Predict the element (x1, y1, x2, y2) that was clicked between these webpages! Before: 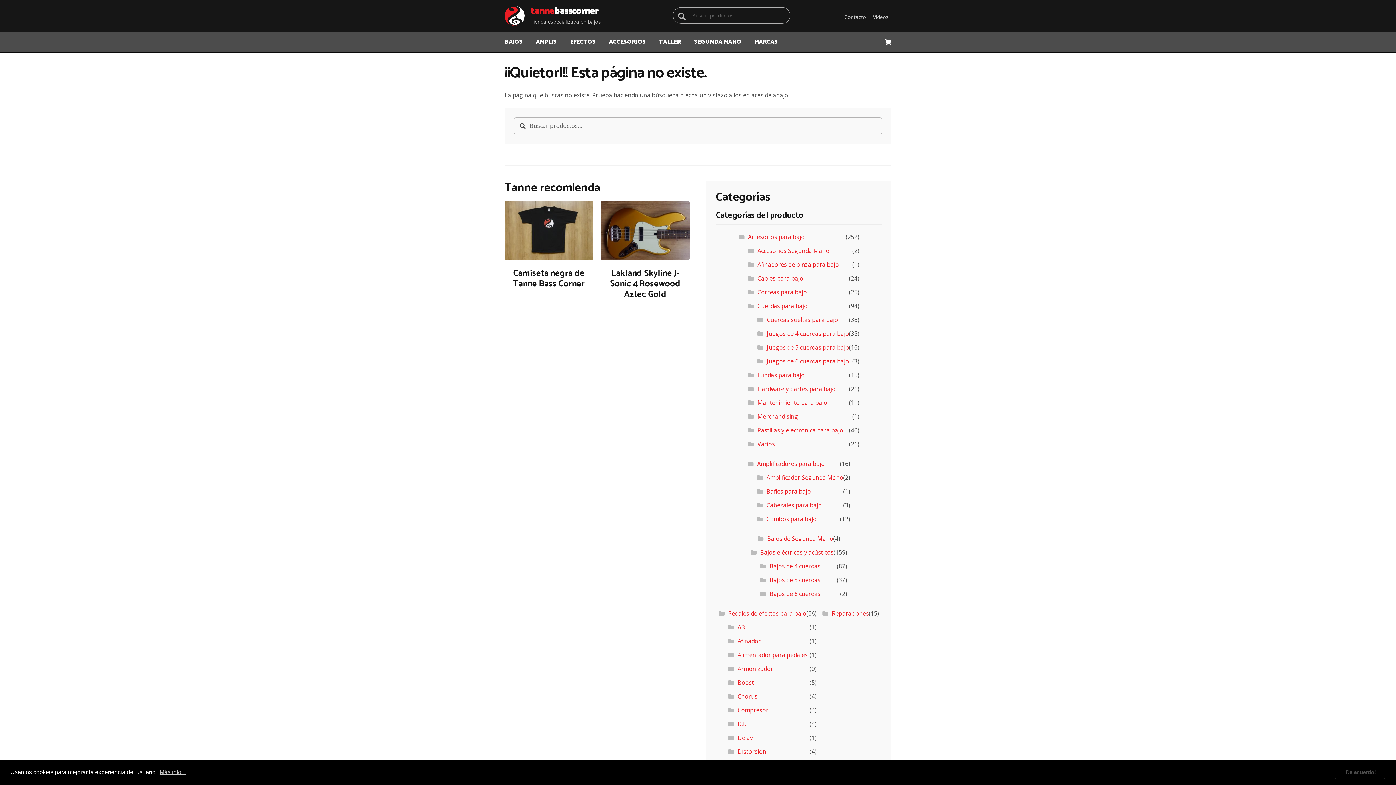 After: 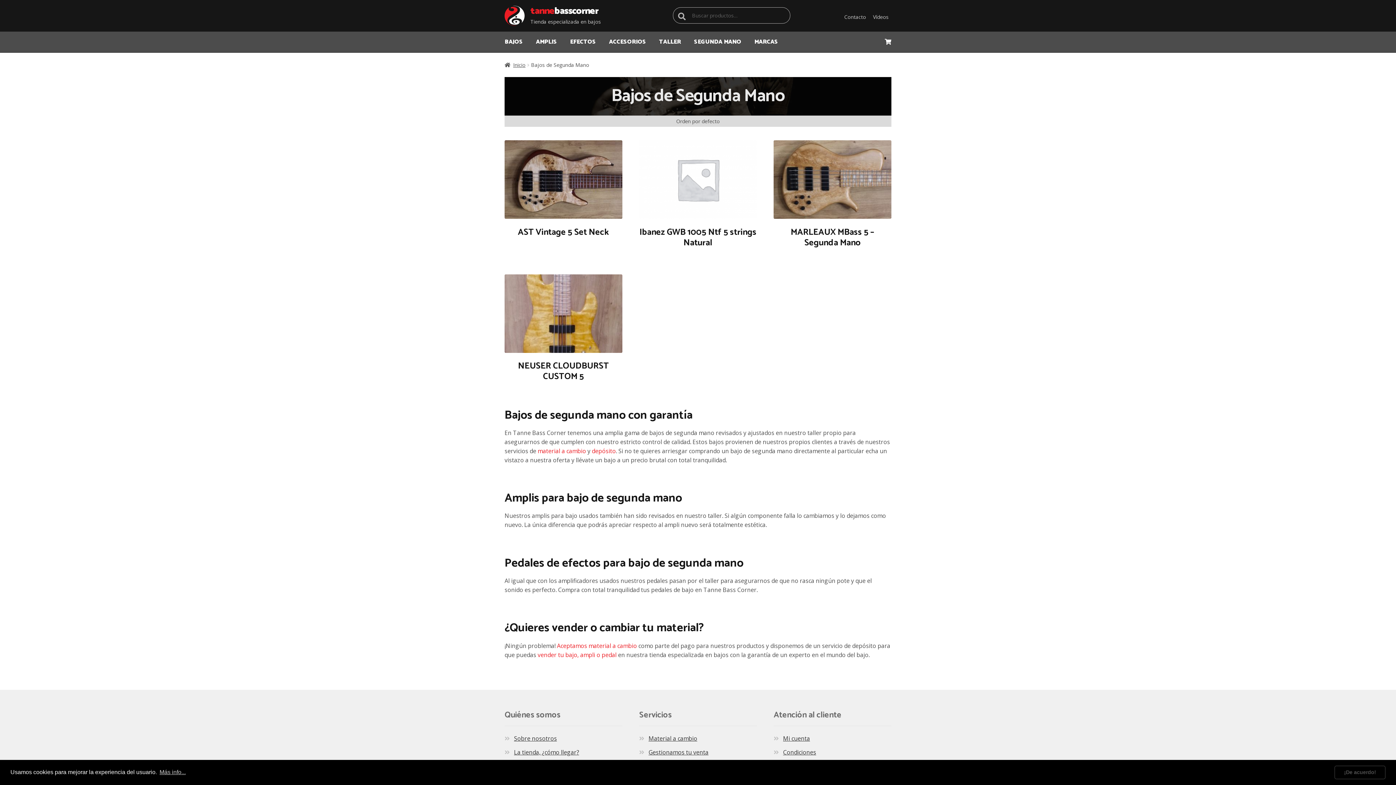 Action: bbox: (767, 534, 833, 542) label: Bajos de Segunda Mano